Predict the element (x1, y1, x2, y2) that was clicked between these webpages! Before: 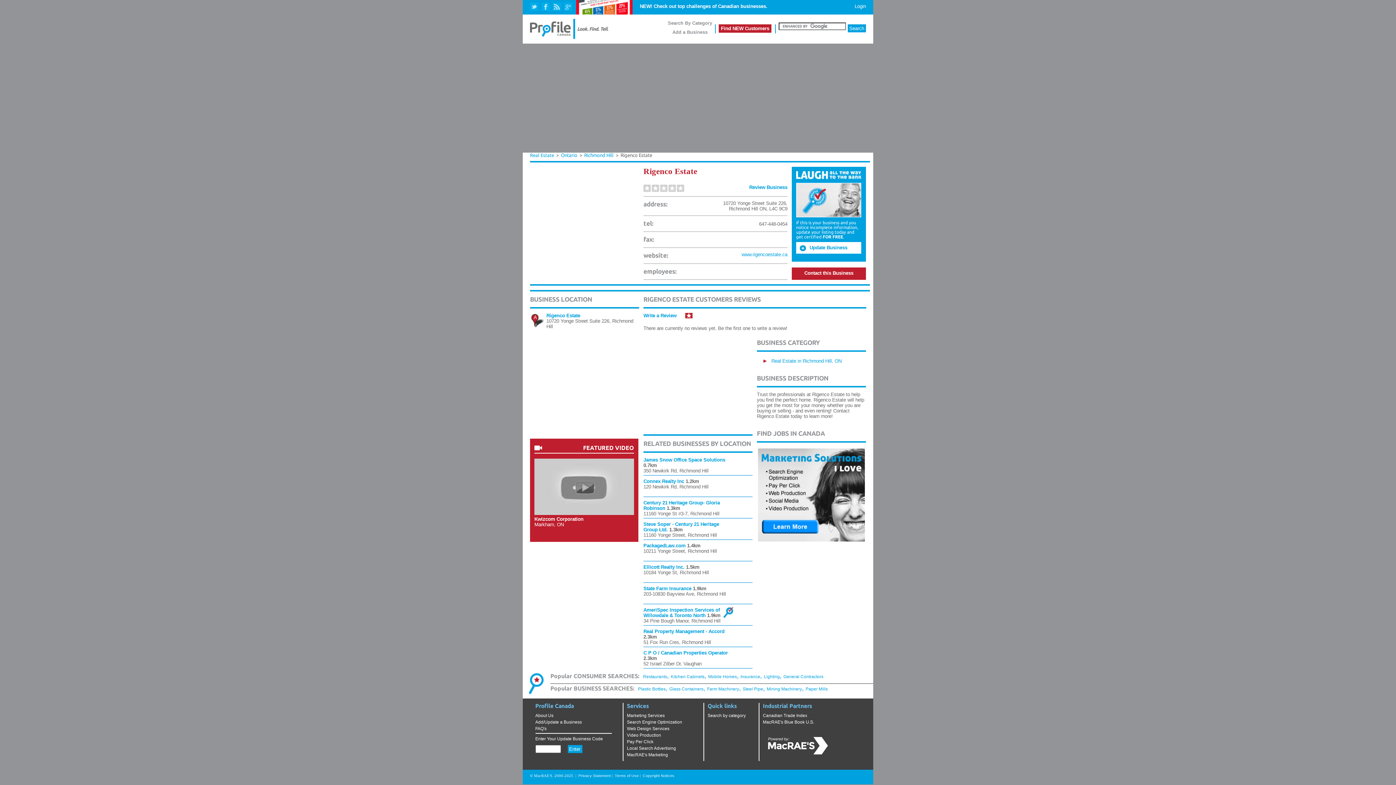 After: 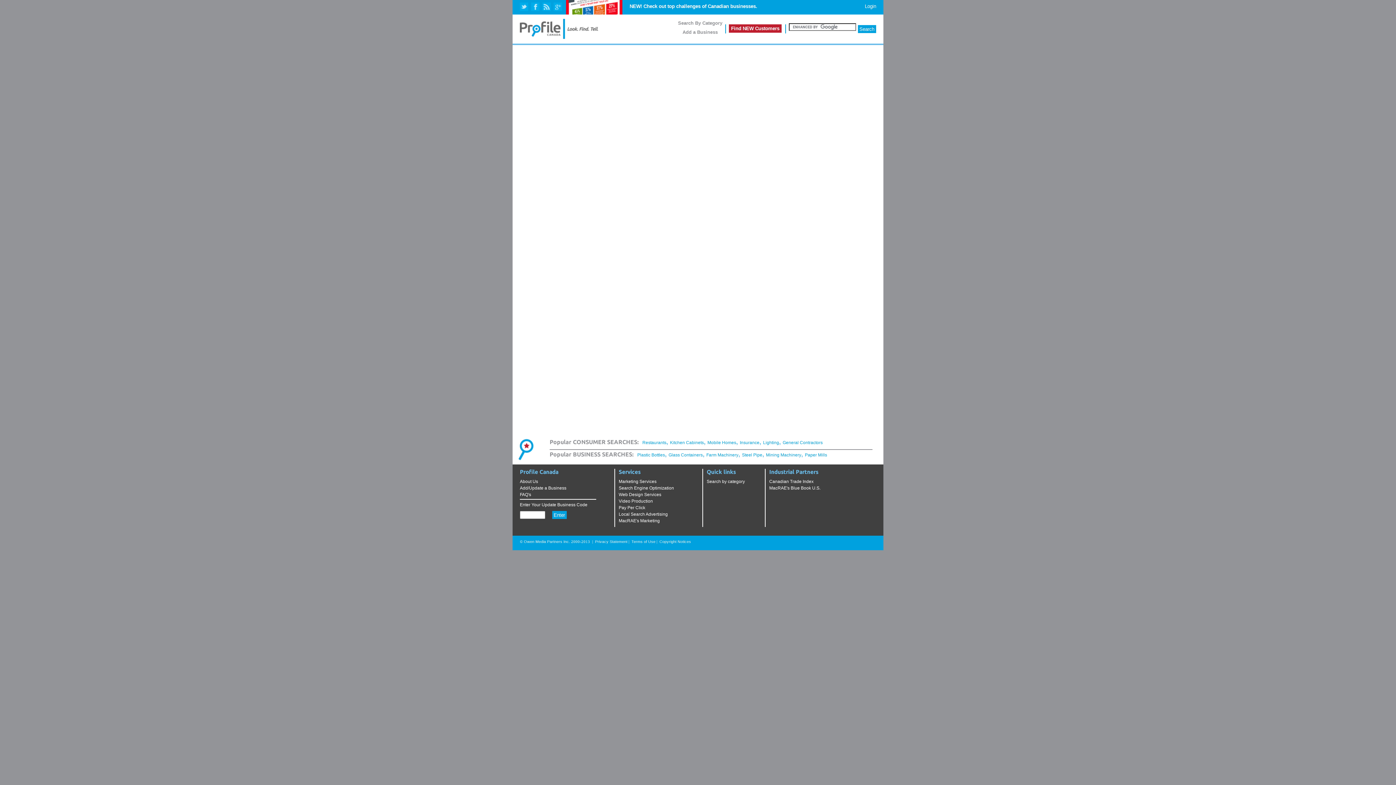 Action: bbox: (627, 713, 664, 718) label: Marketing Services